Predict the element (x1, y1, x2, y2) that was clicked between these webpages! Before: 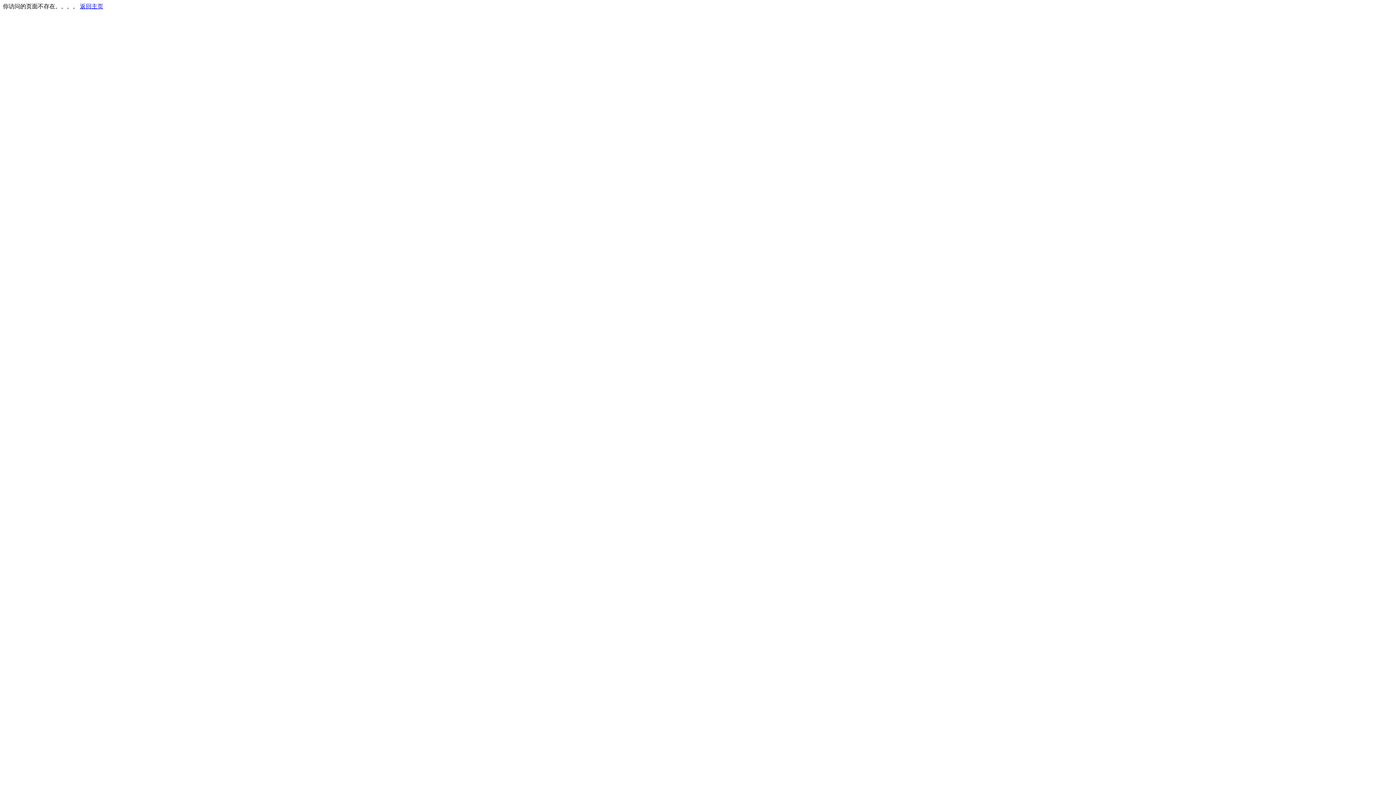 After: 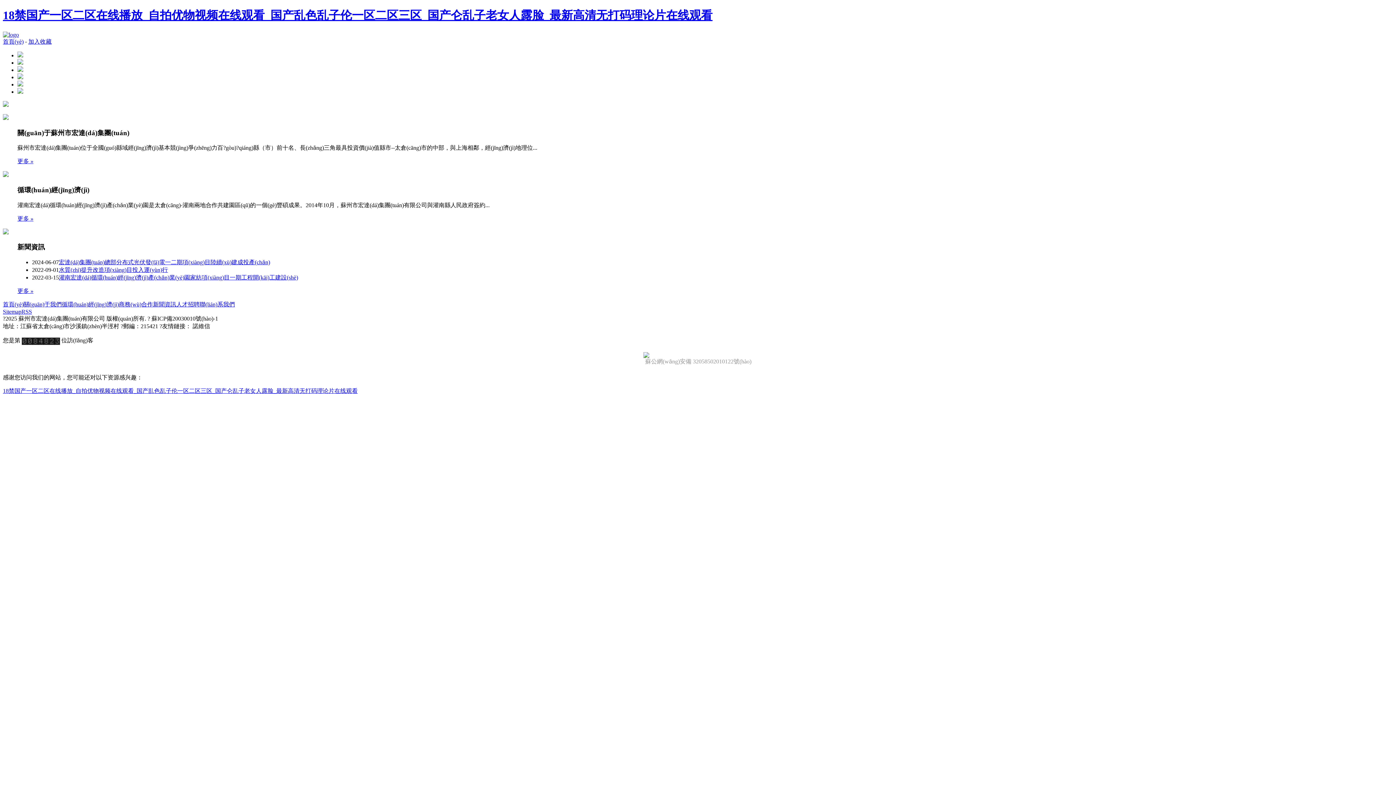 Action: bbox: (80, 3, 103, 9) label: 返回主页